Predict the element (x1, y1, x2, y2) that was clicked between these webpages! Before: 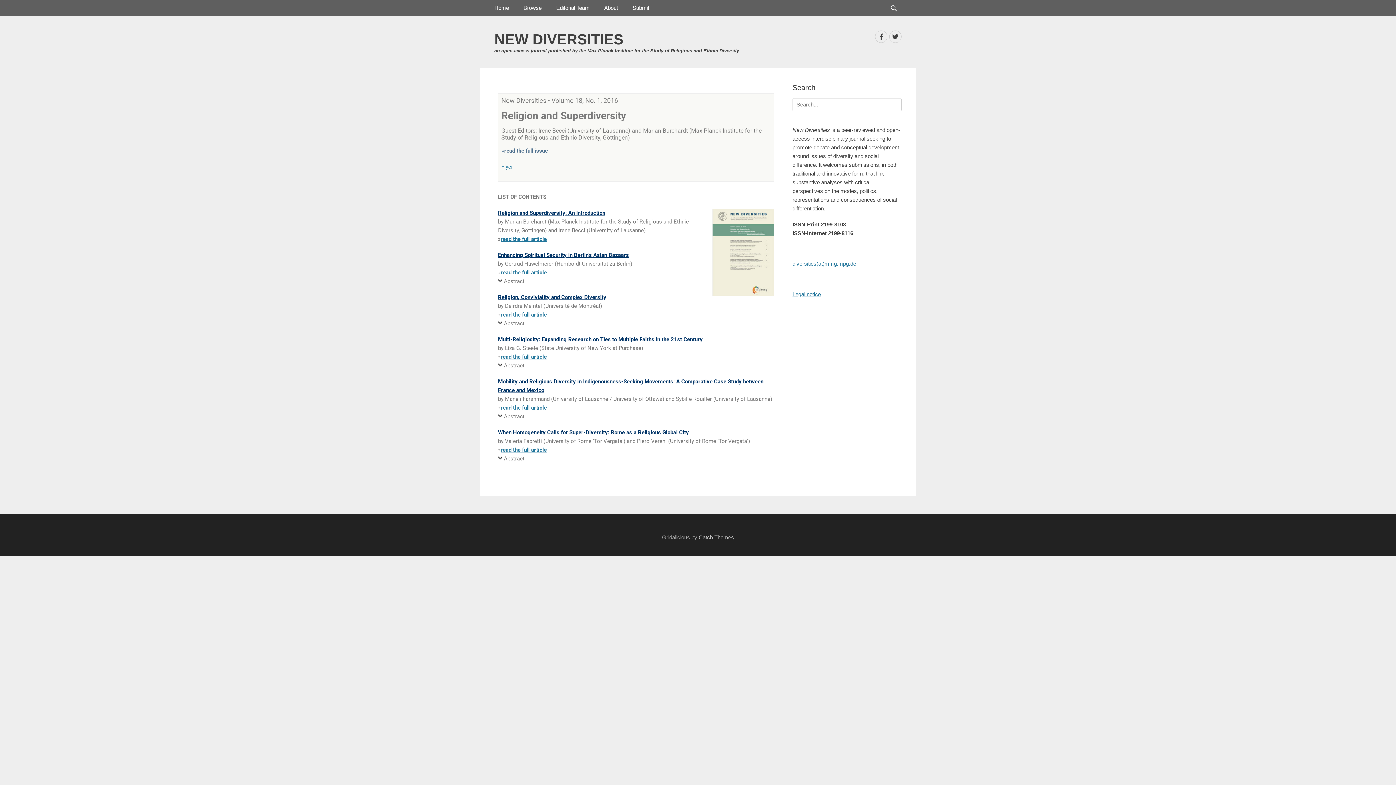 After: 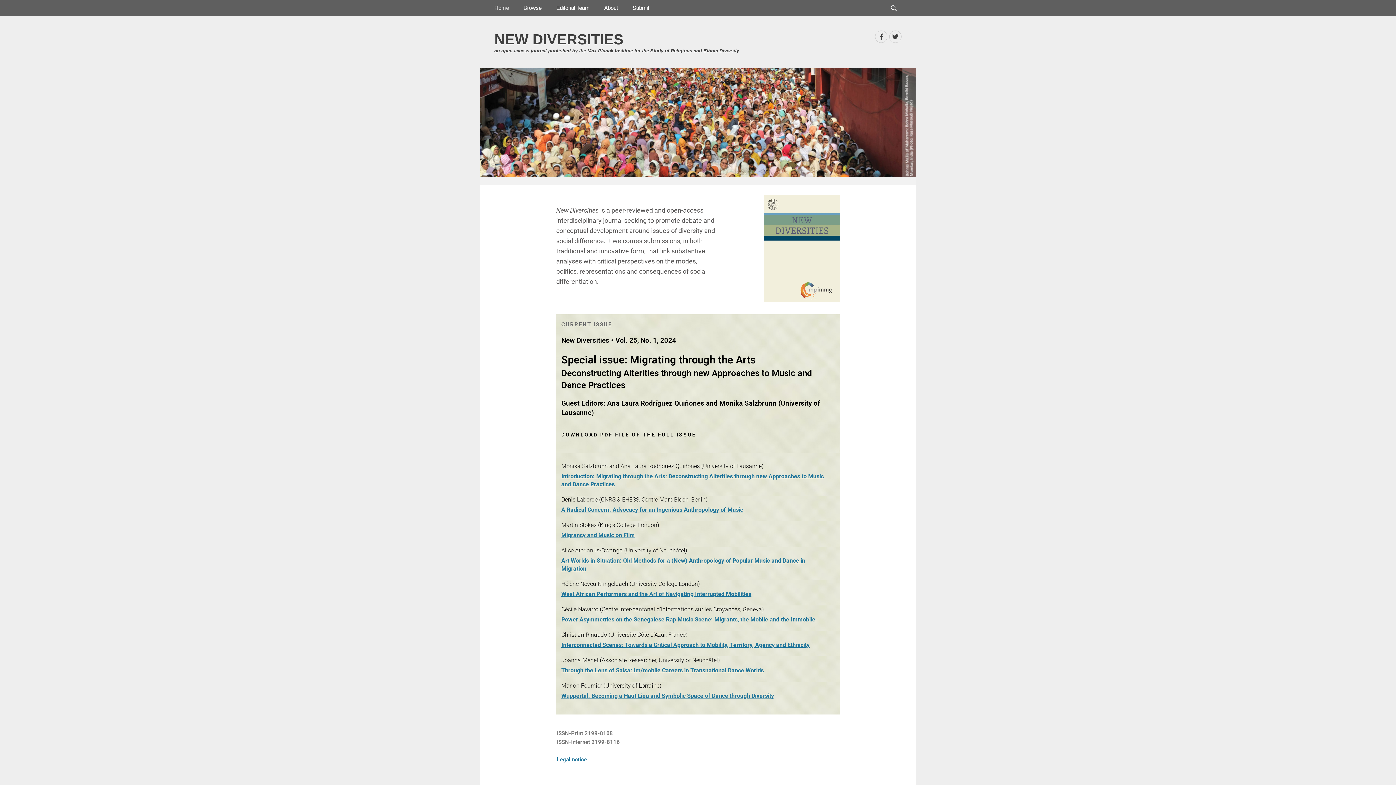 Action: bbox: (494, 31, 623, 47) label: NEW DIVERSITIES